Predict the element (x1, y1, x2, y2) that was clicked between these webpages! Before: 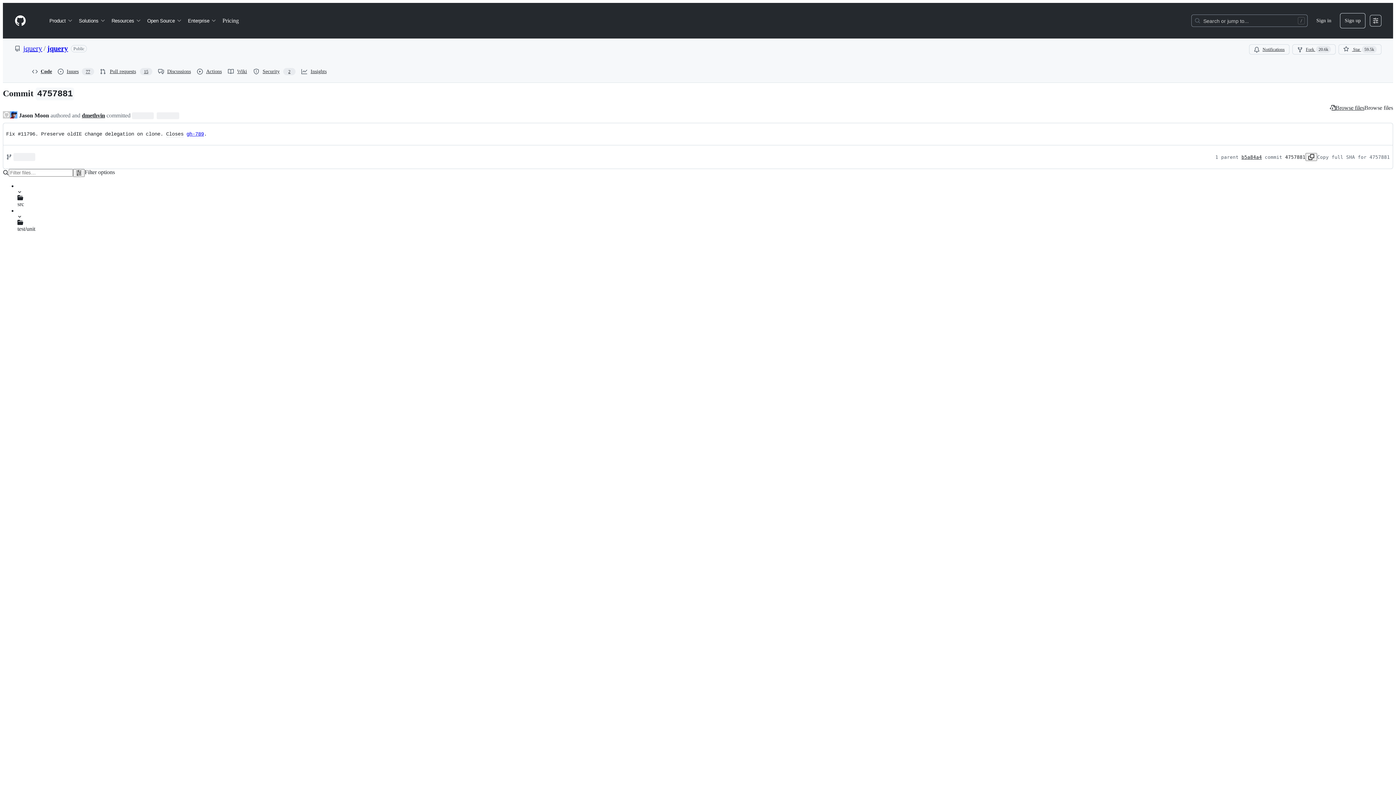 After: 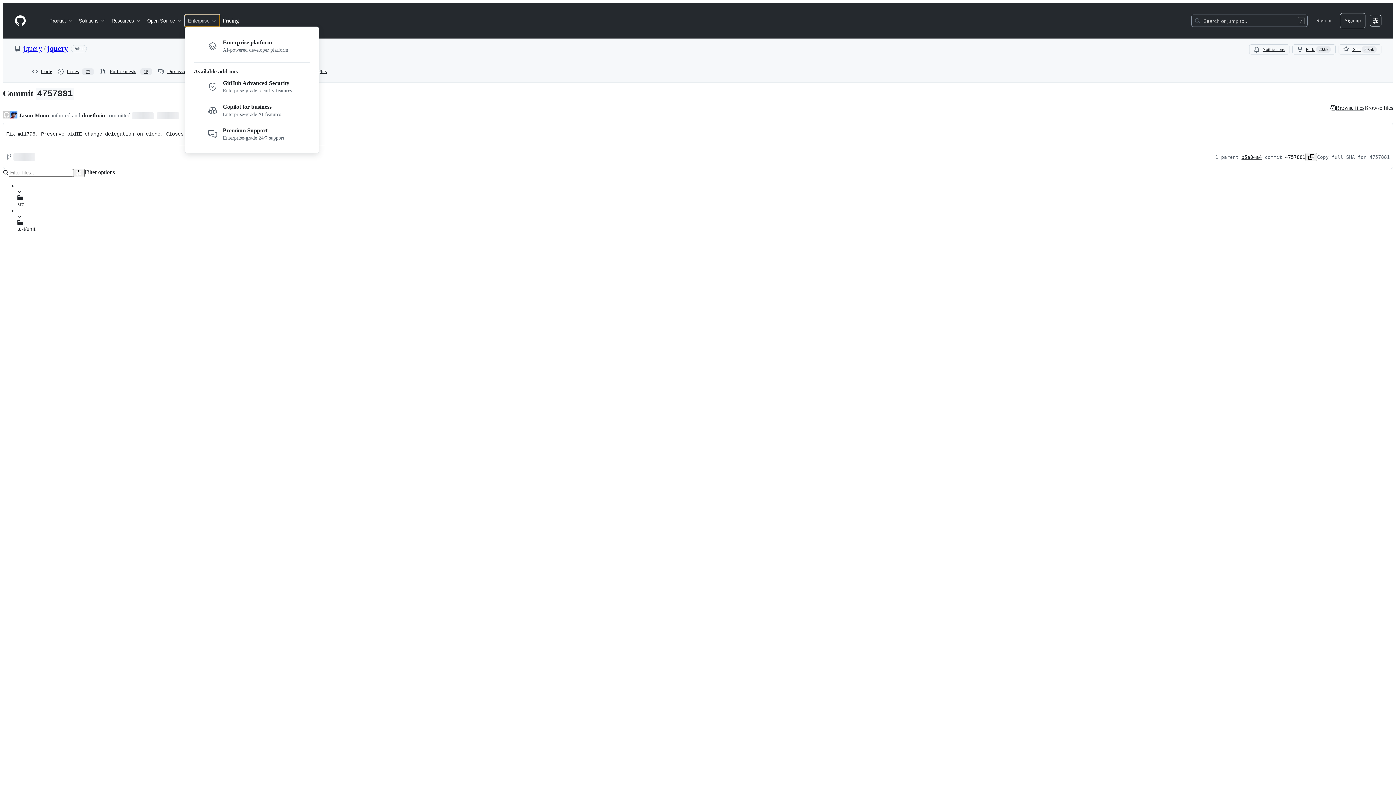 Action: label: Enterprise bbox: (185, 14, 219, 26)